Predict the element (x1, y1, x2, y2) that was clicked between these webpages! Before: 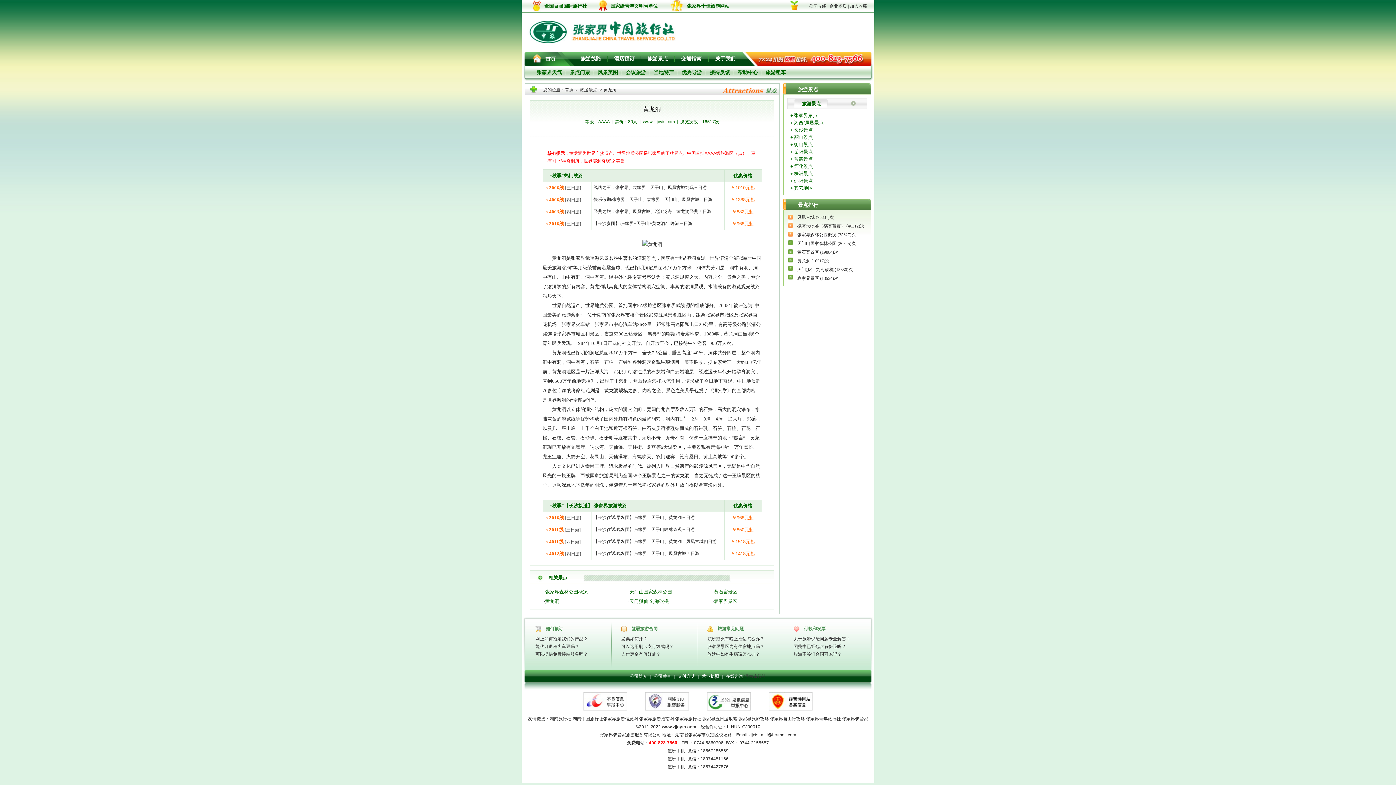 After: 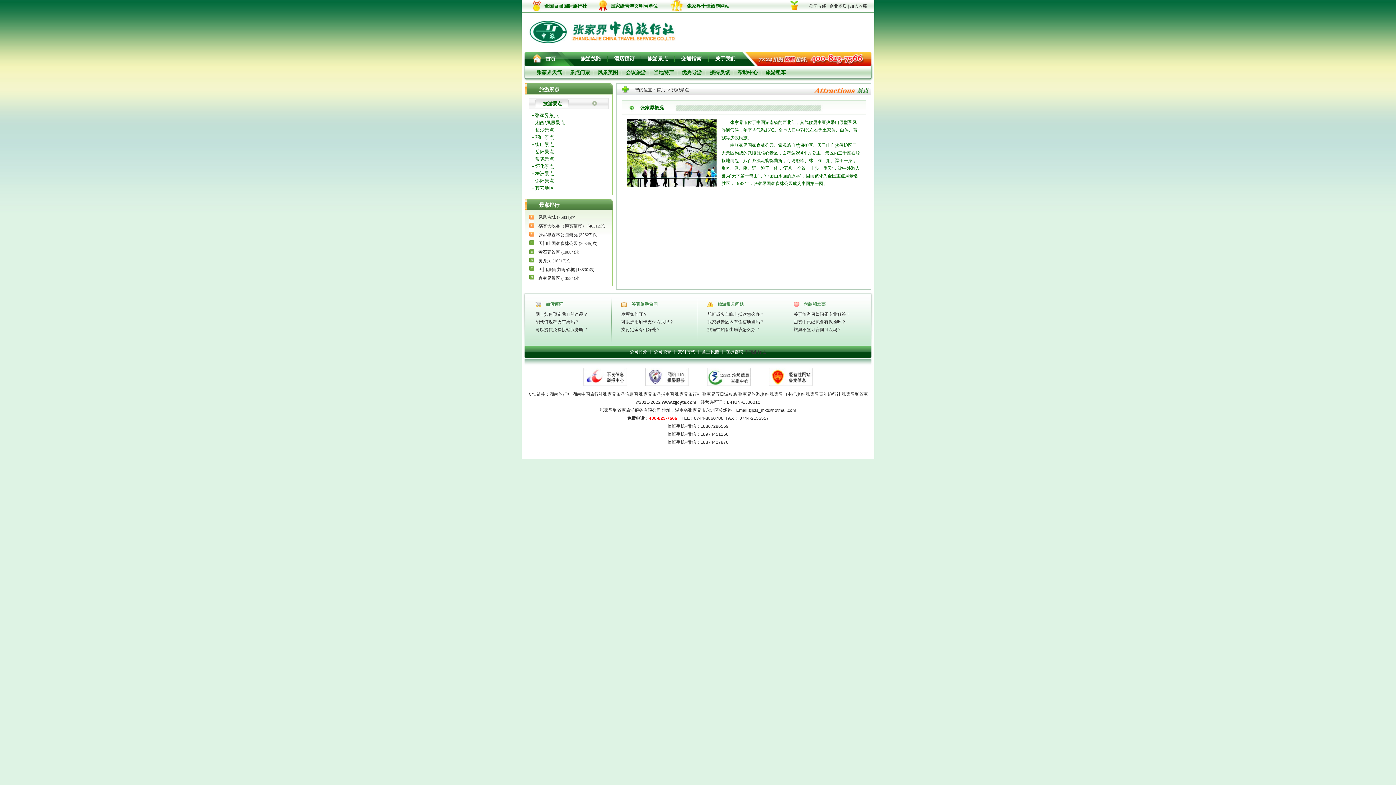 Action: bbox: (794, 178, 813, 183) label: 邵阳景点